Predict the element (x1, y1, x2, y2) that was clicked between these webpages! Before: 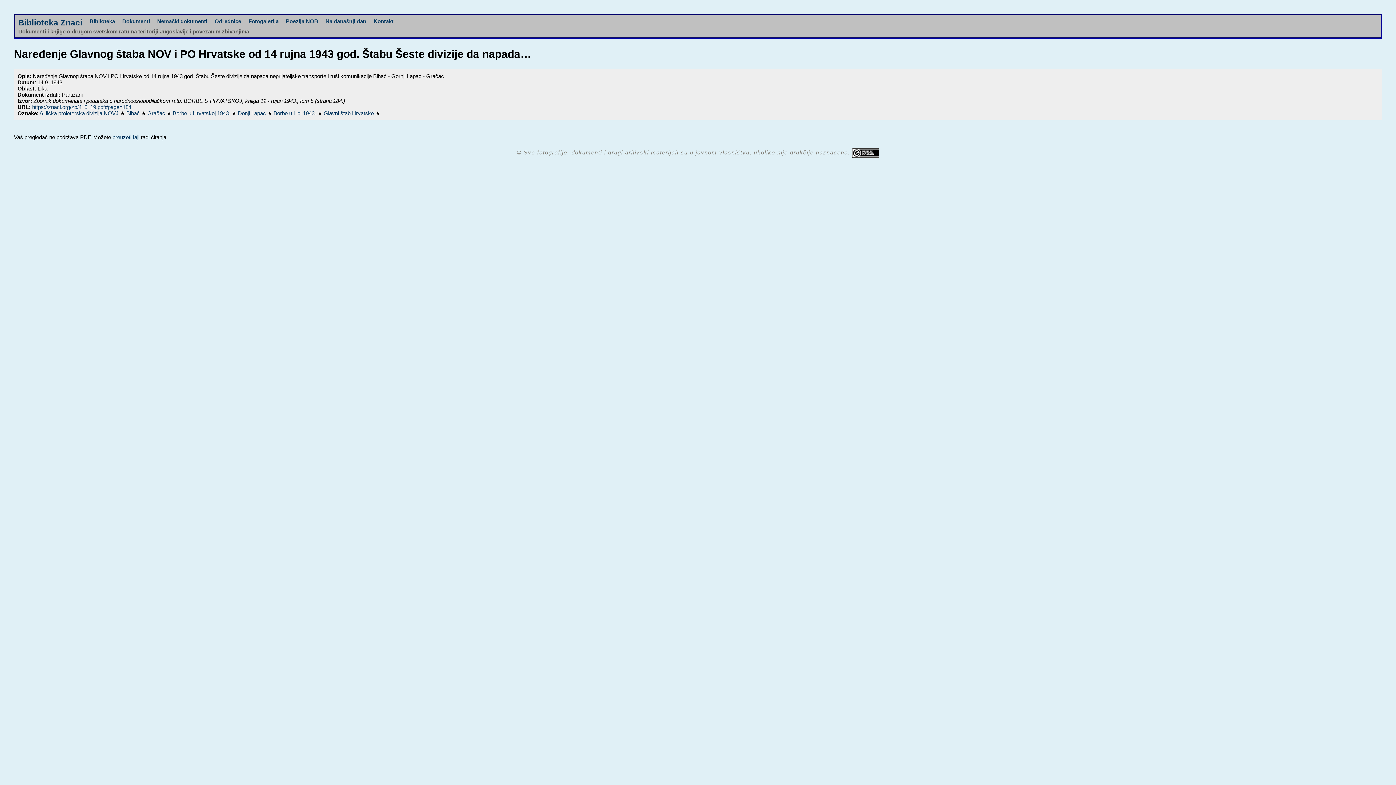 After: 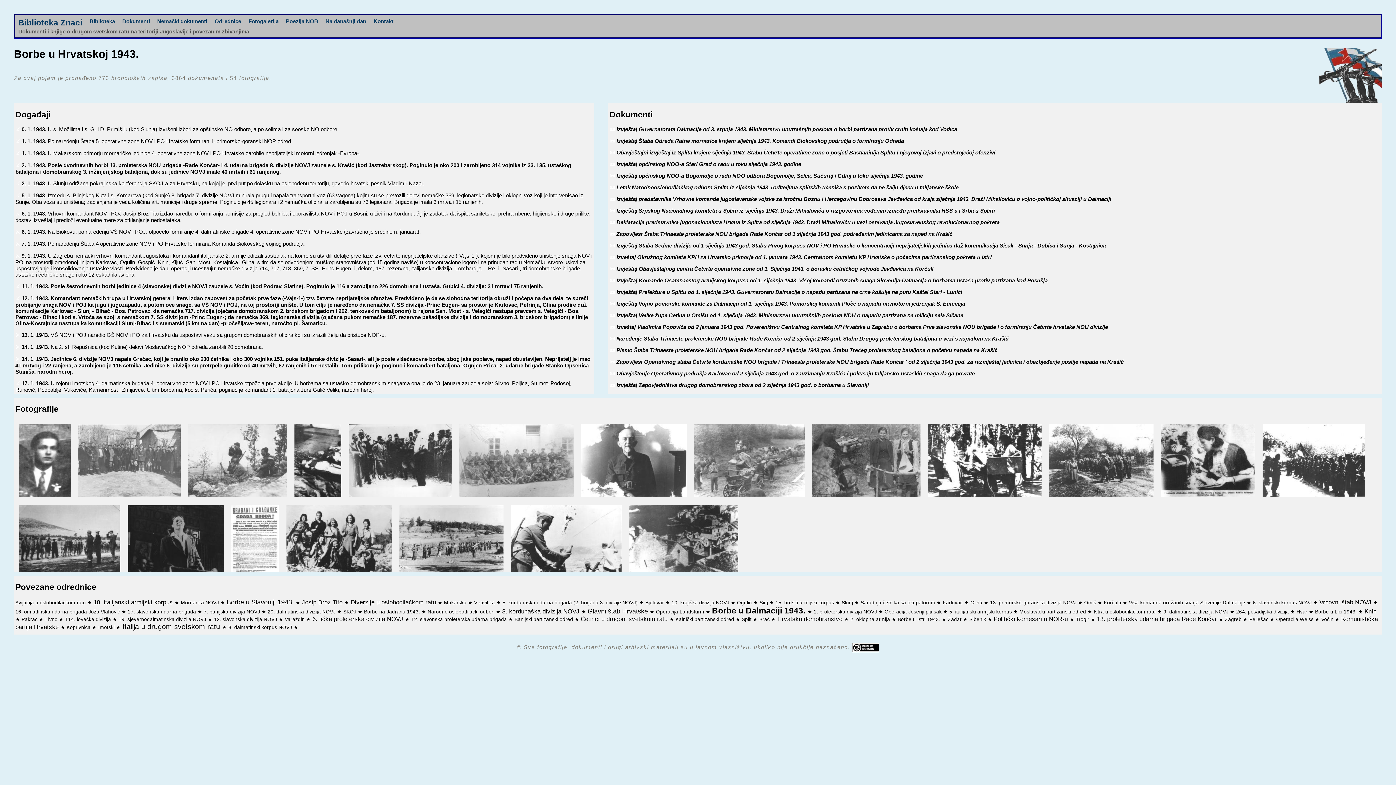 Action: label: Borbe u Hrvatskoj 1943.  bbox: (172, 110, 231, 116)